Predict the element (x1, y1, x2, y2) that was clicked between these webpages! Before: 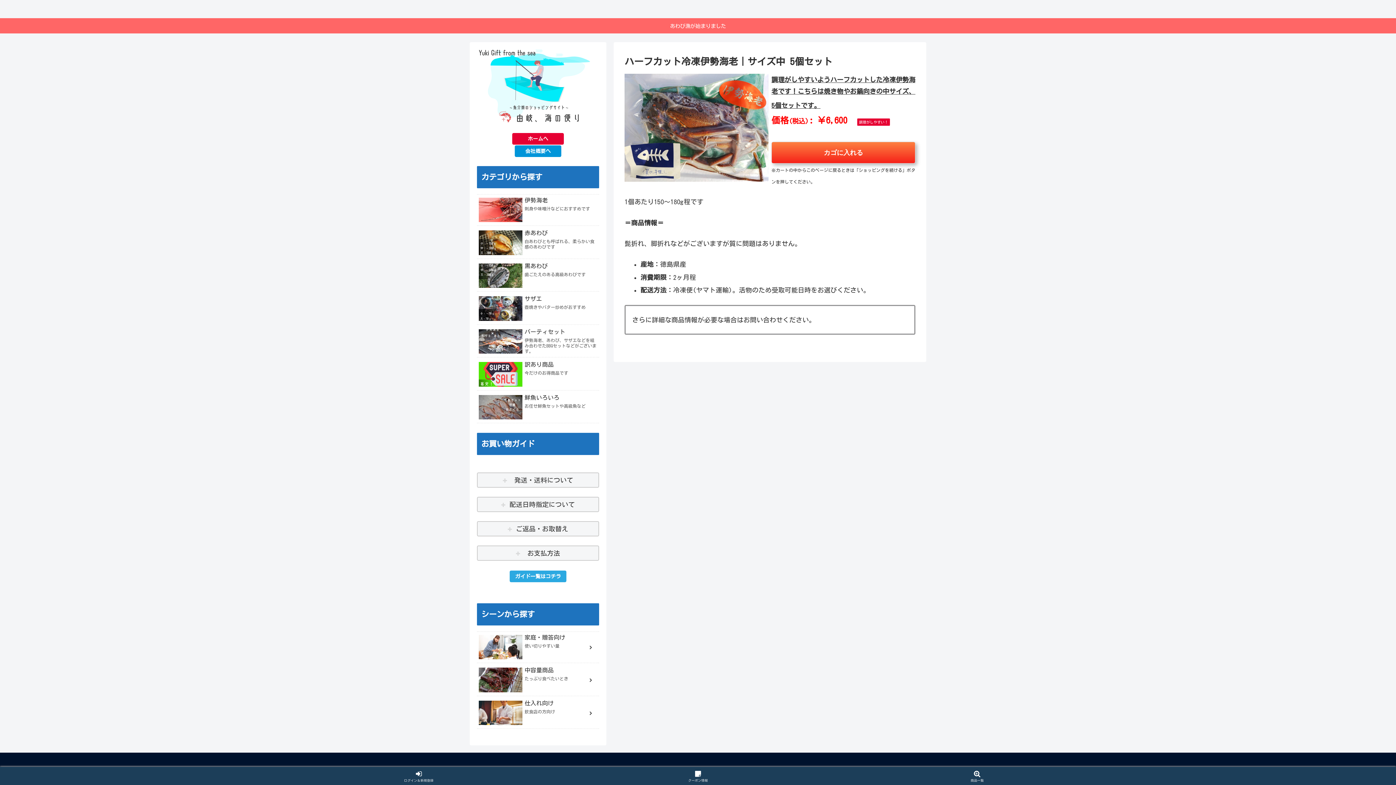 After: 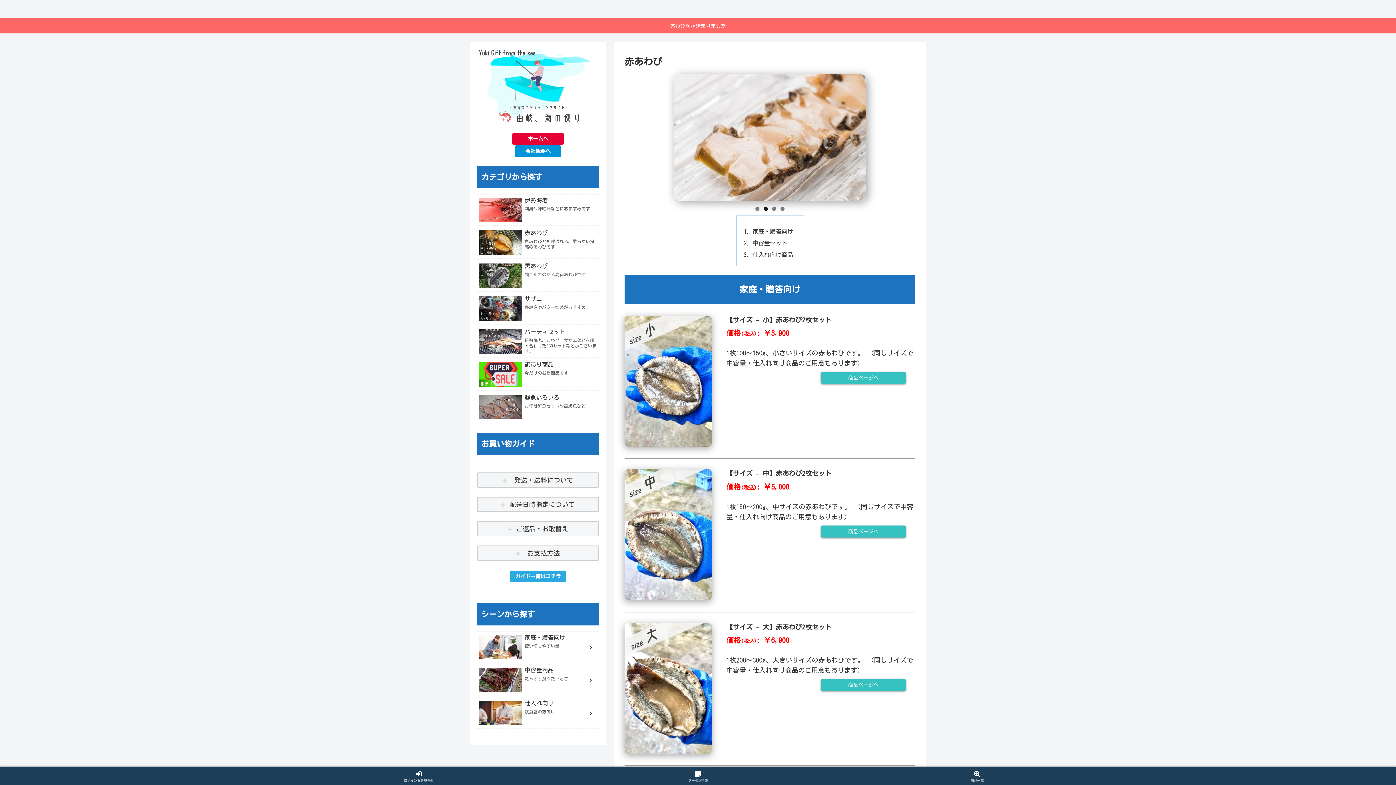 Action: label: 赤あわび
白あわびとも呼ばれる、柔らかい食感のあわびです bbox: (477, 227, 599, 259)